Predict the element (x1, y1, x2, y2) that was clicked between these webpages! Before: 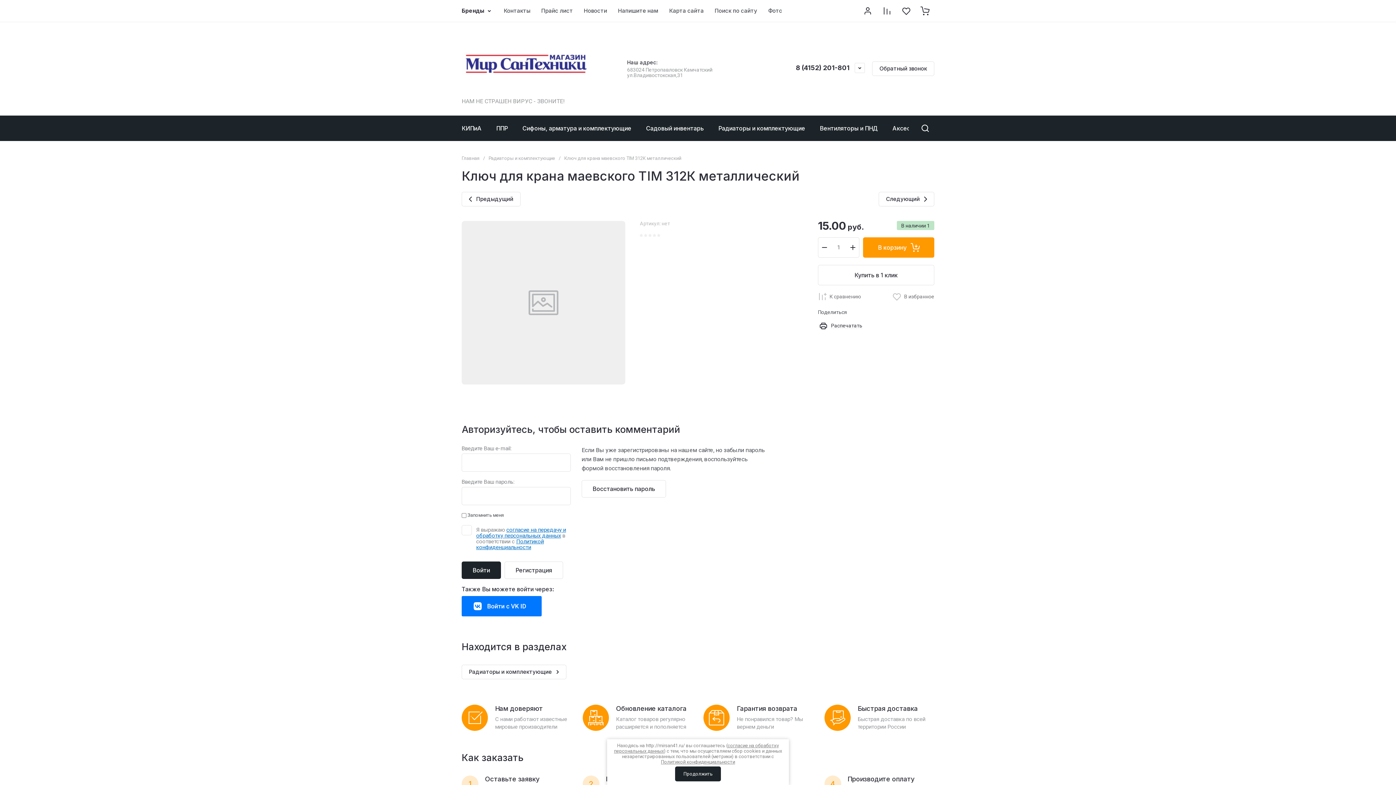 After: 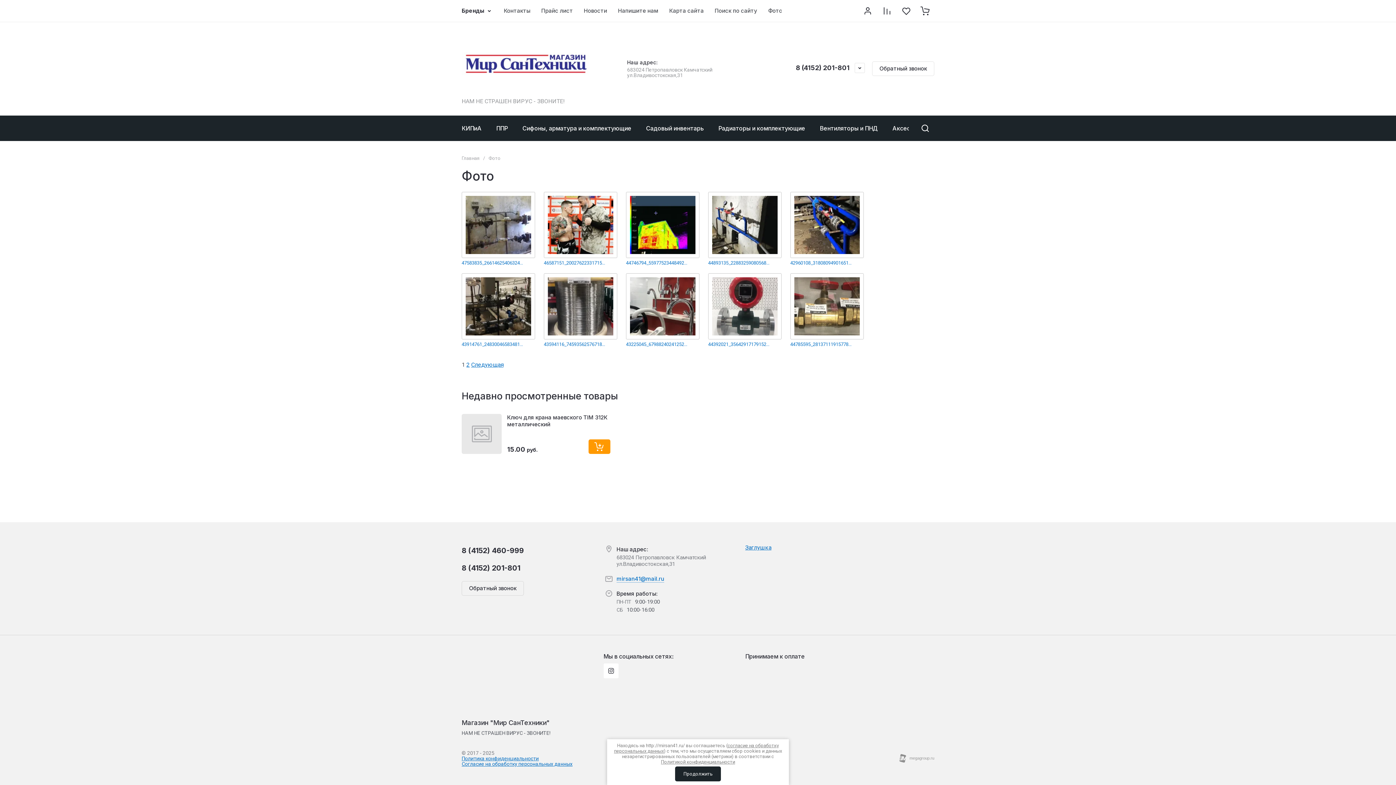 Action: bbox: (762, 0, 788, 21) label: Фото